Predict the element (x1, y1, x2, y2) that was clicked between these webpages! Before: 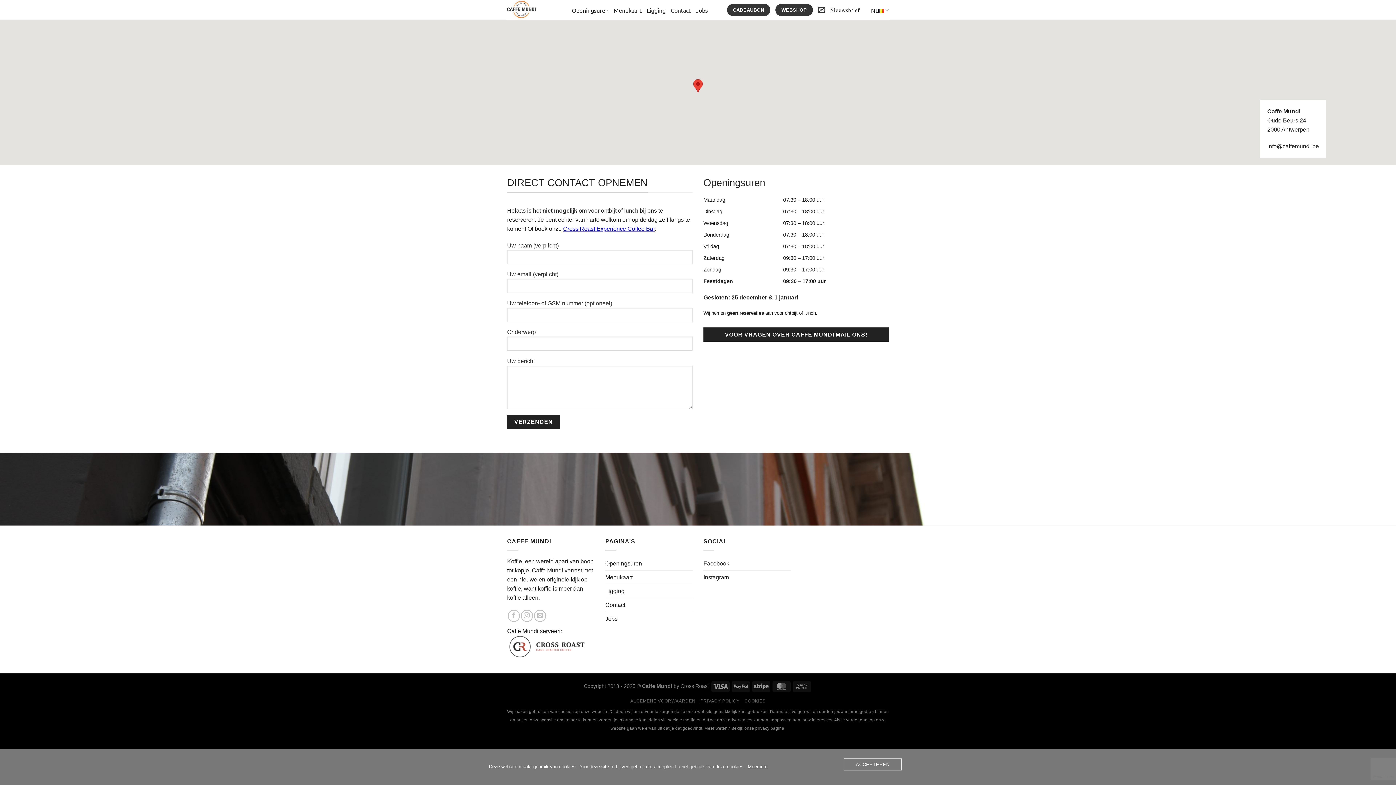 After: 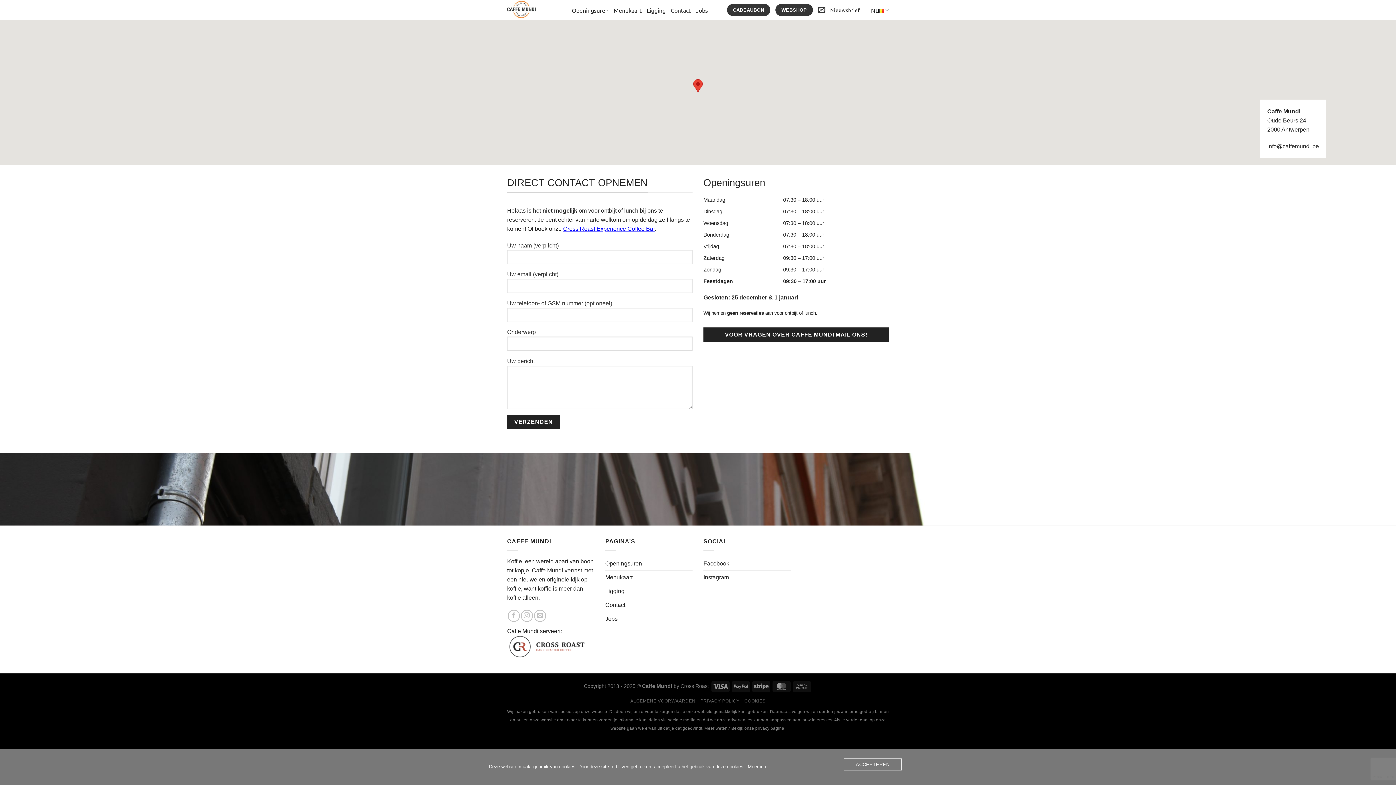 Action: bbox: (703, 327, 889, 341) label: VOOR VRAGEN OVER CAFFE MUNDI MAIL ONS!